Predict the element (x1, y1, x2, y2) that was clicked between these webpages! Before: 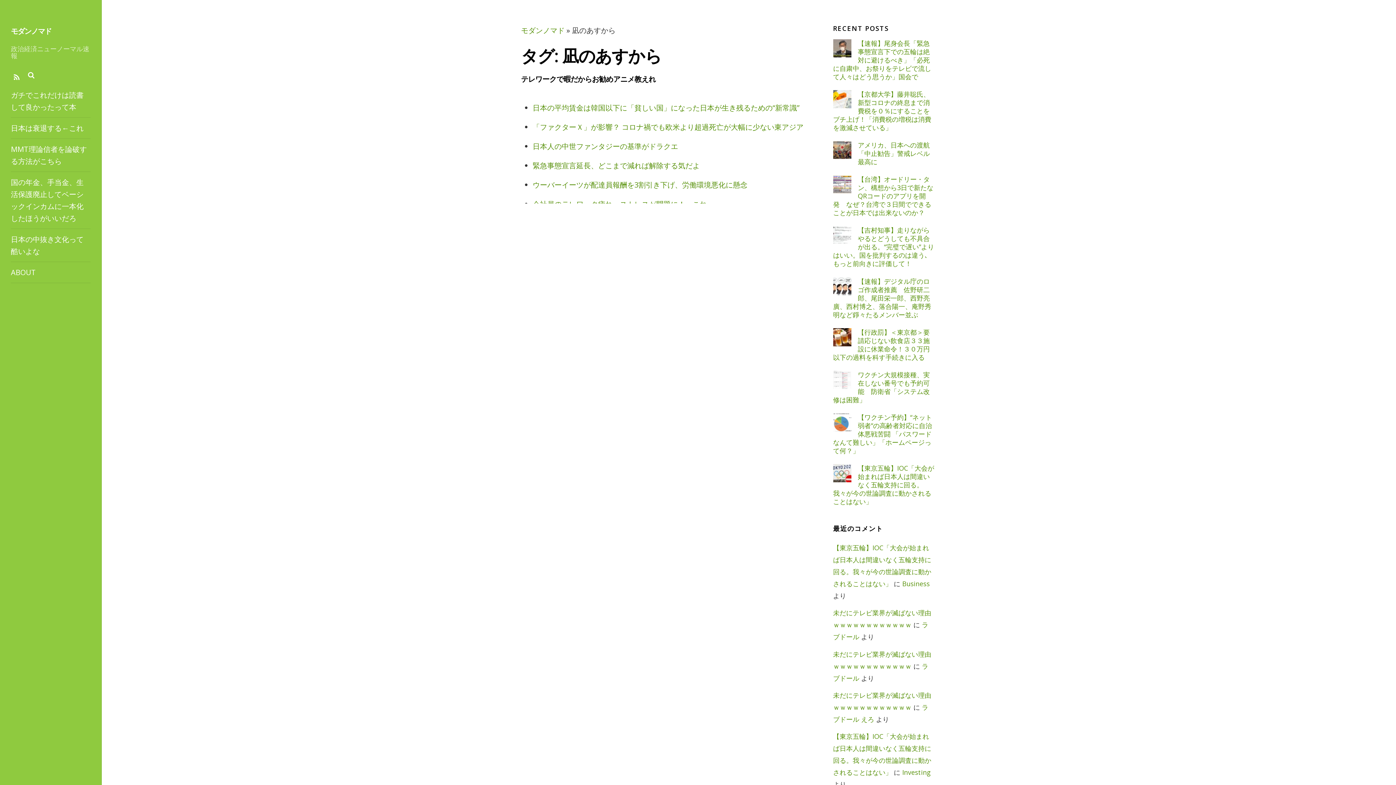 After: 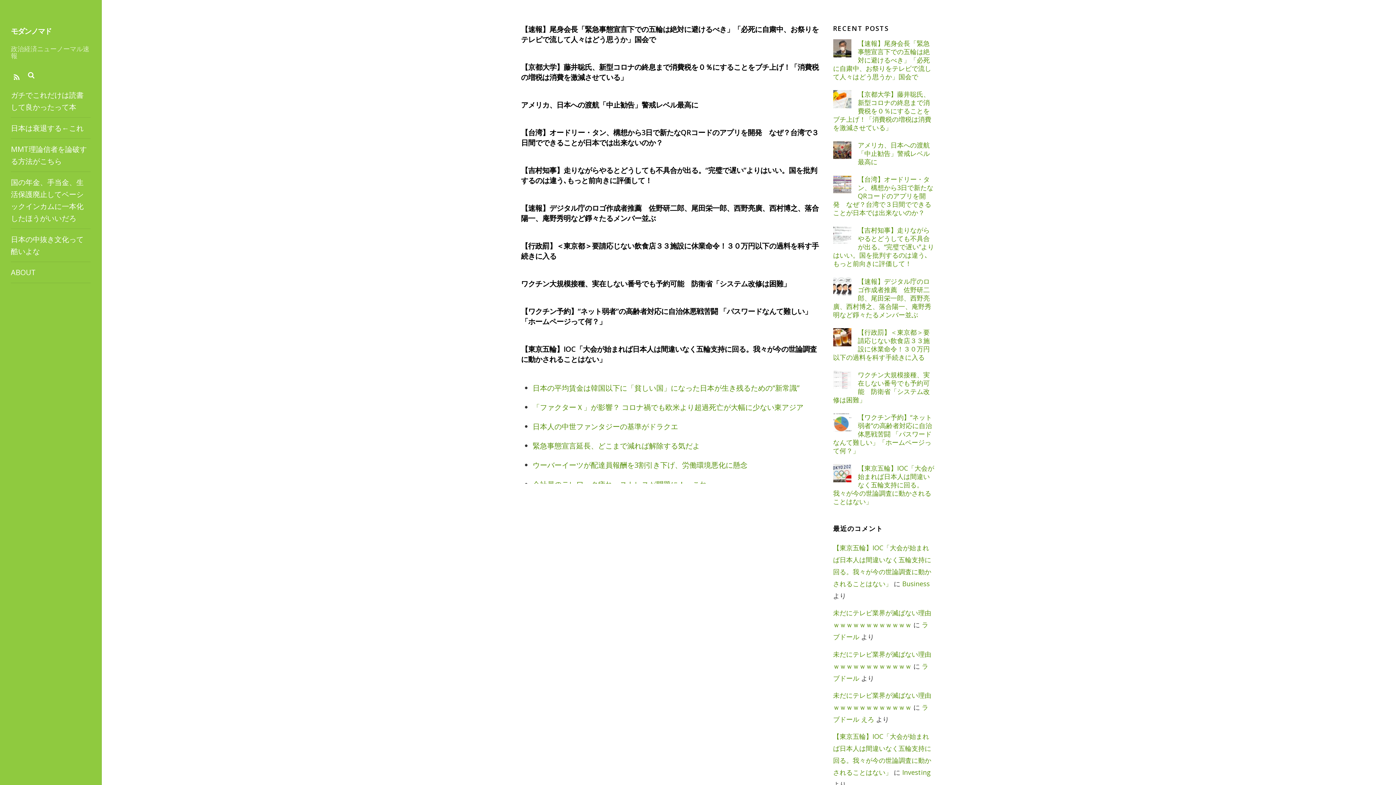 Action: label: モダンノマド bbox: (521, 25, 564, 35)